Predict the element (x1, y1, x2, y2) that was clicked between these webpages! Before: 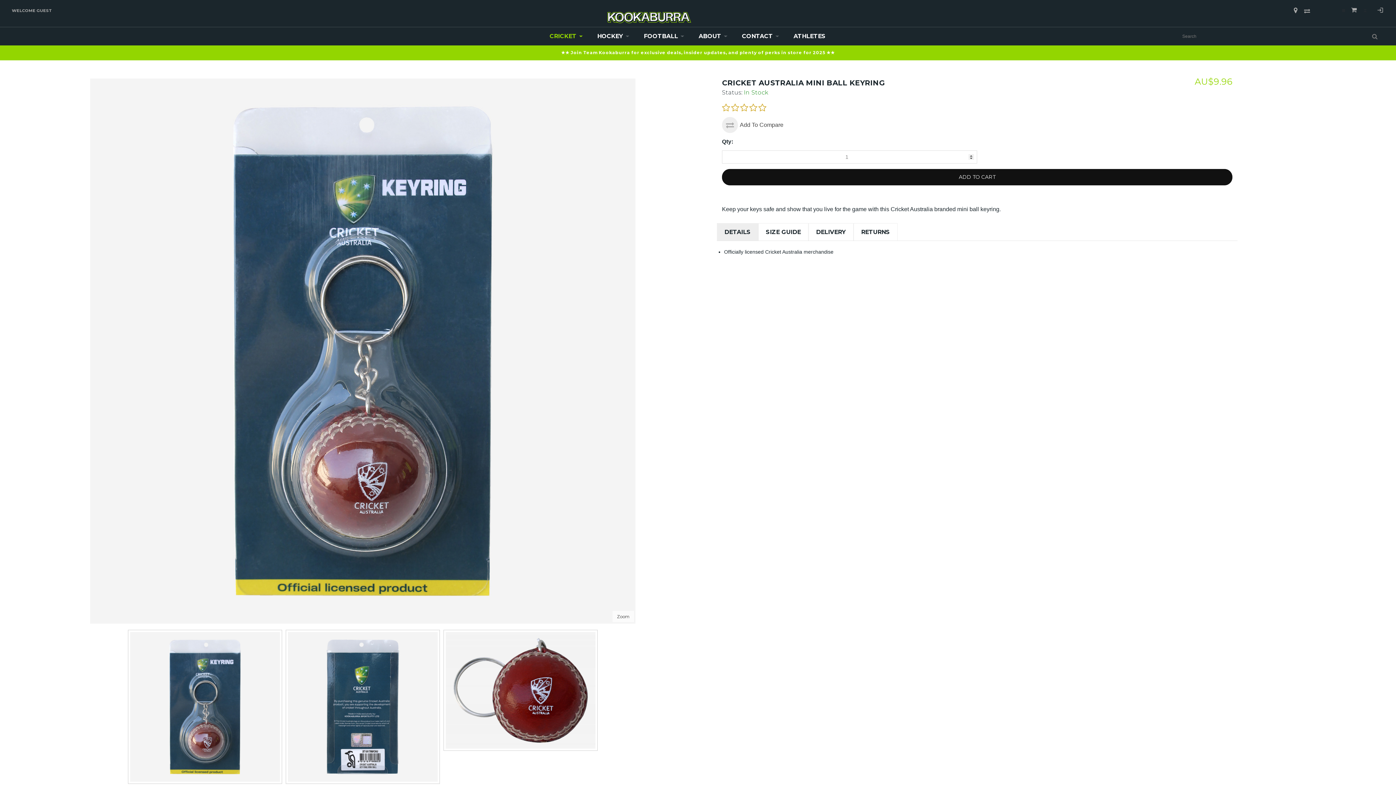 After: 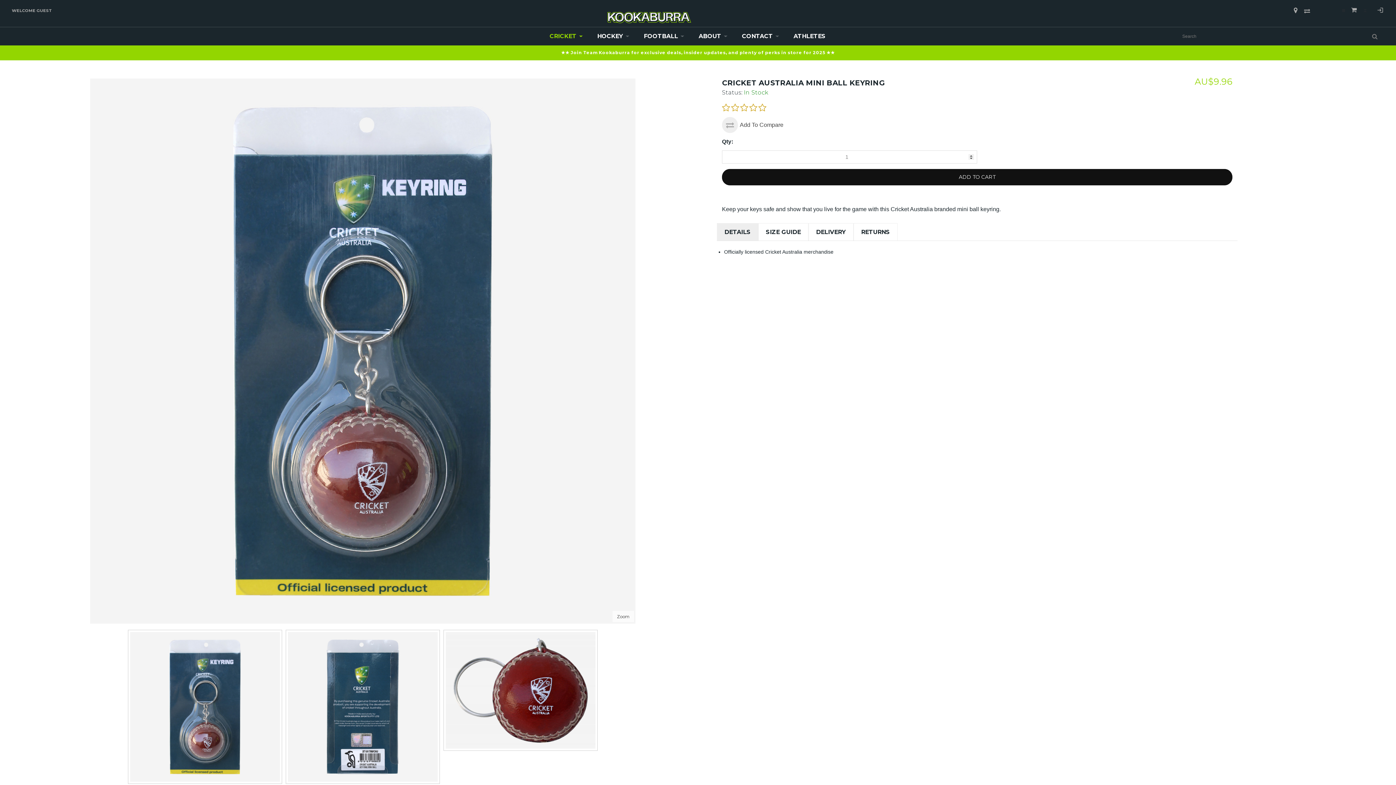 Action: bbox: (716, 223, 758, 240) label: DETAILS